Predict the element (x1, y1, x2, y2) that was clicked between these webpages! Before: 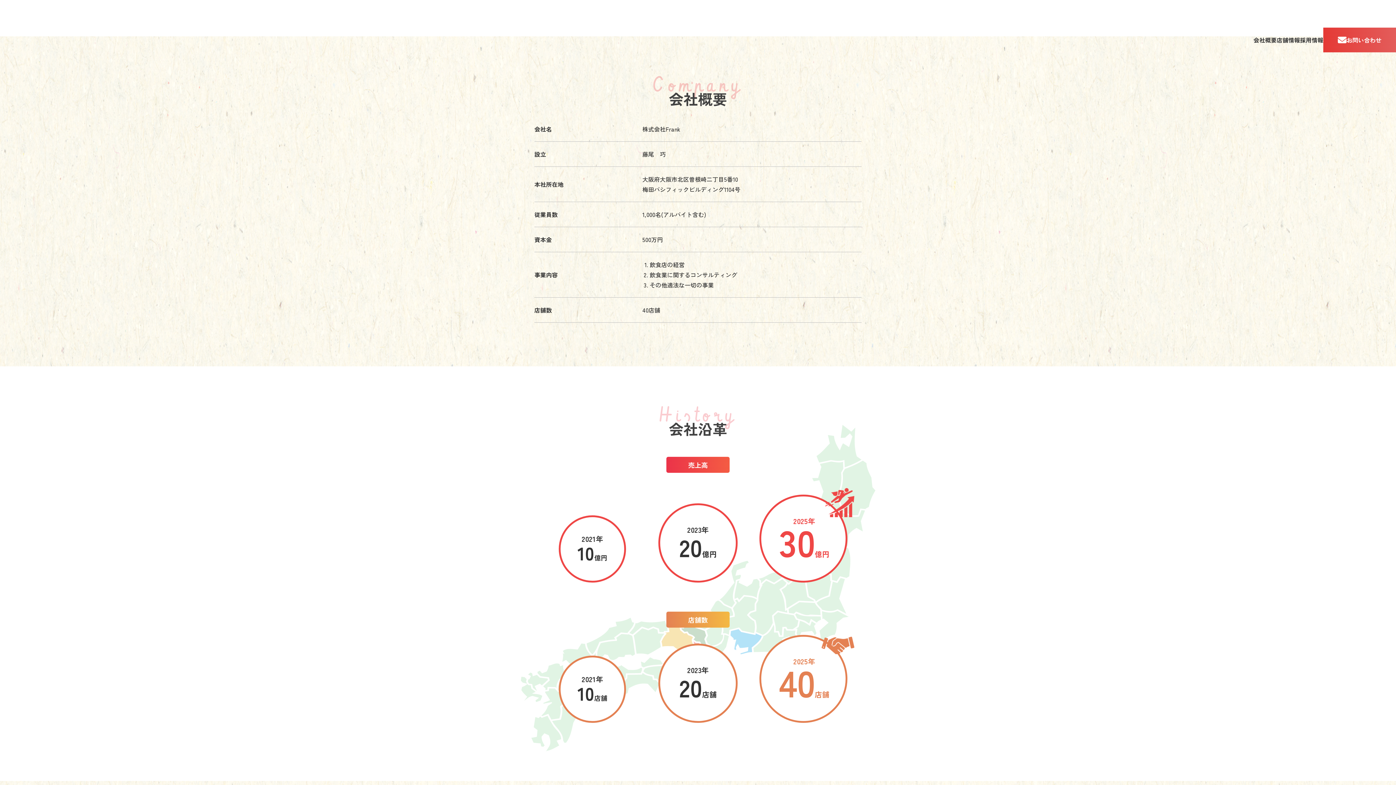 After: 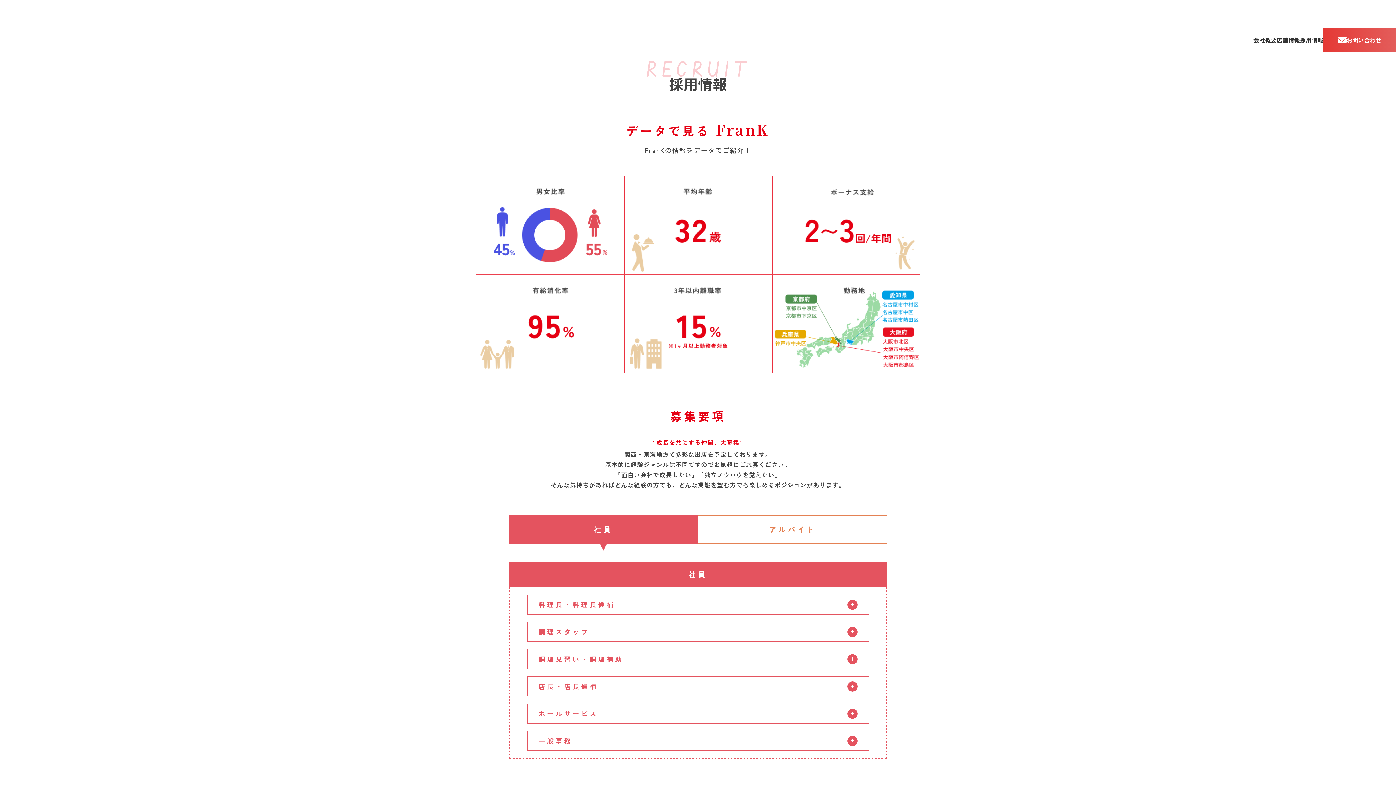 Action: bbox: (1300, 34, 1323, 45) label: 採用情報